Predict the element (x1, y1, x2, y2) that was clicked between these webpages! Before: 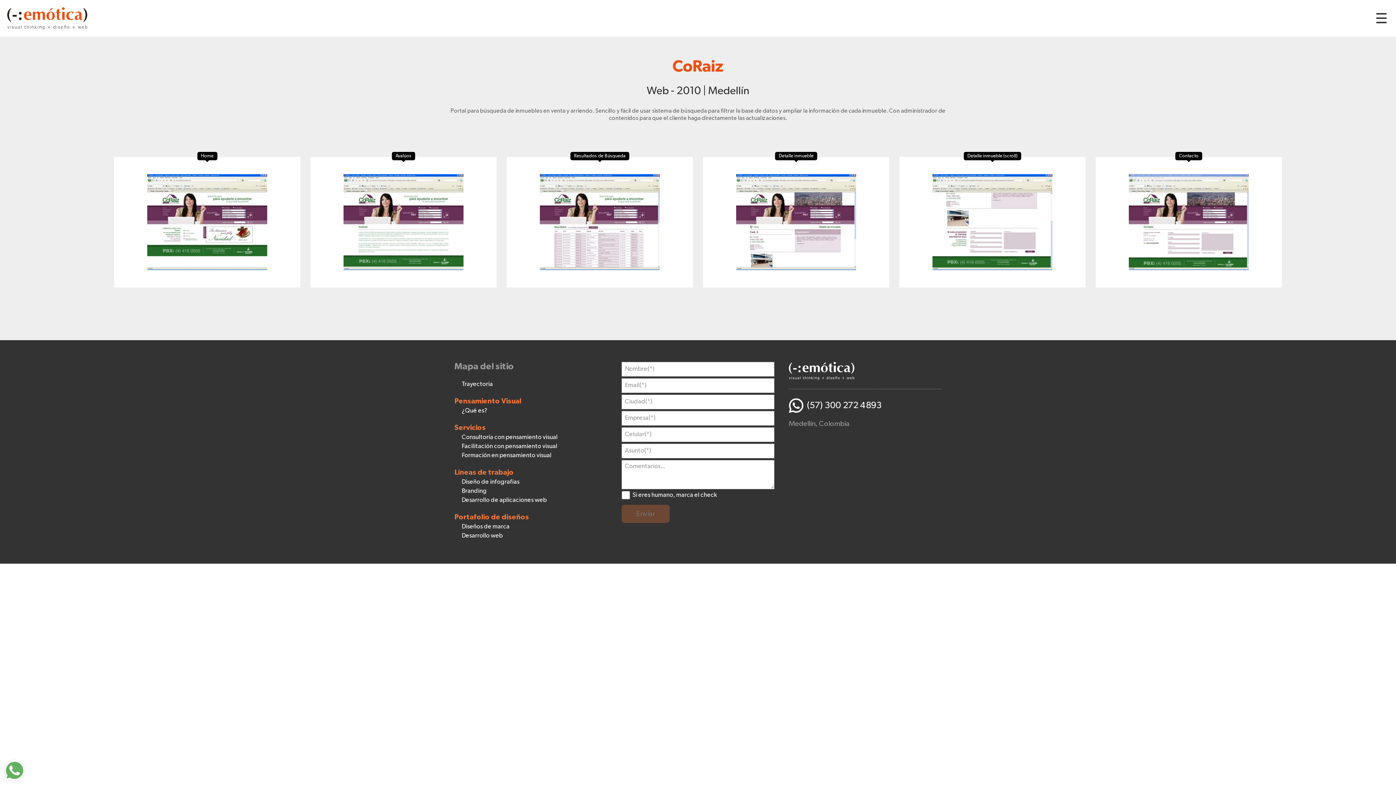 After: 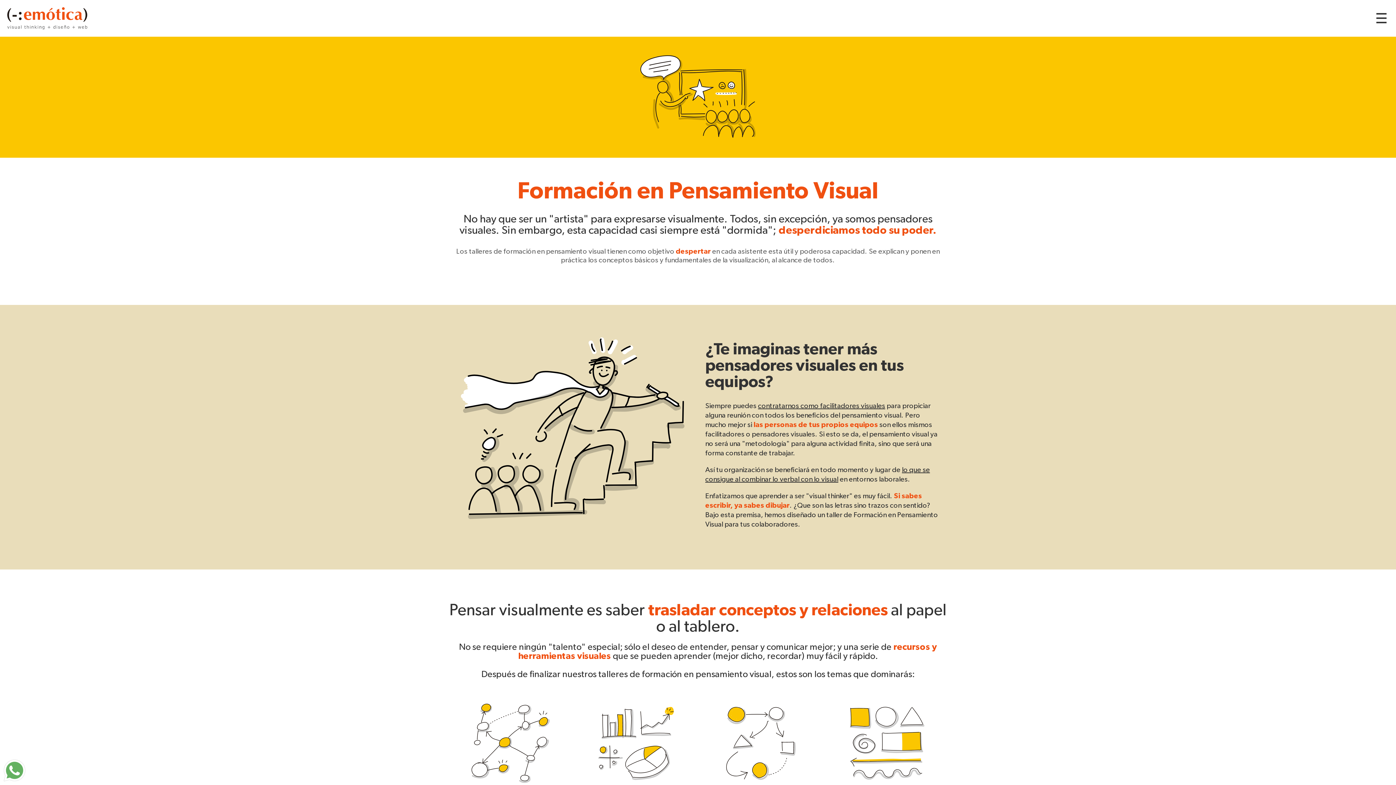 Action: label: Formación en pensamiento visual bbox: (454, 452, 551, 458)